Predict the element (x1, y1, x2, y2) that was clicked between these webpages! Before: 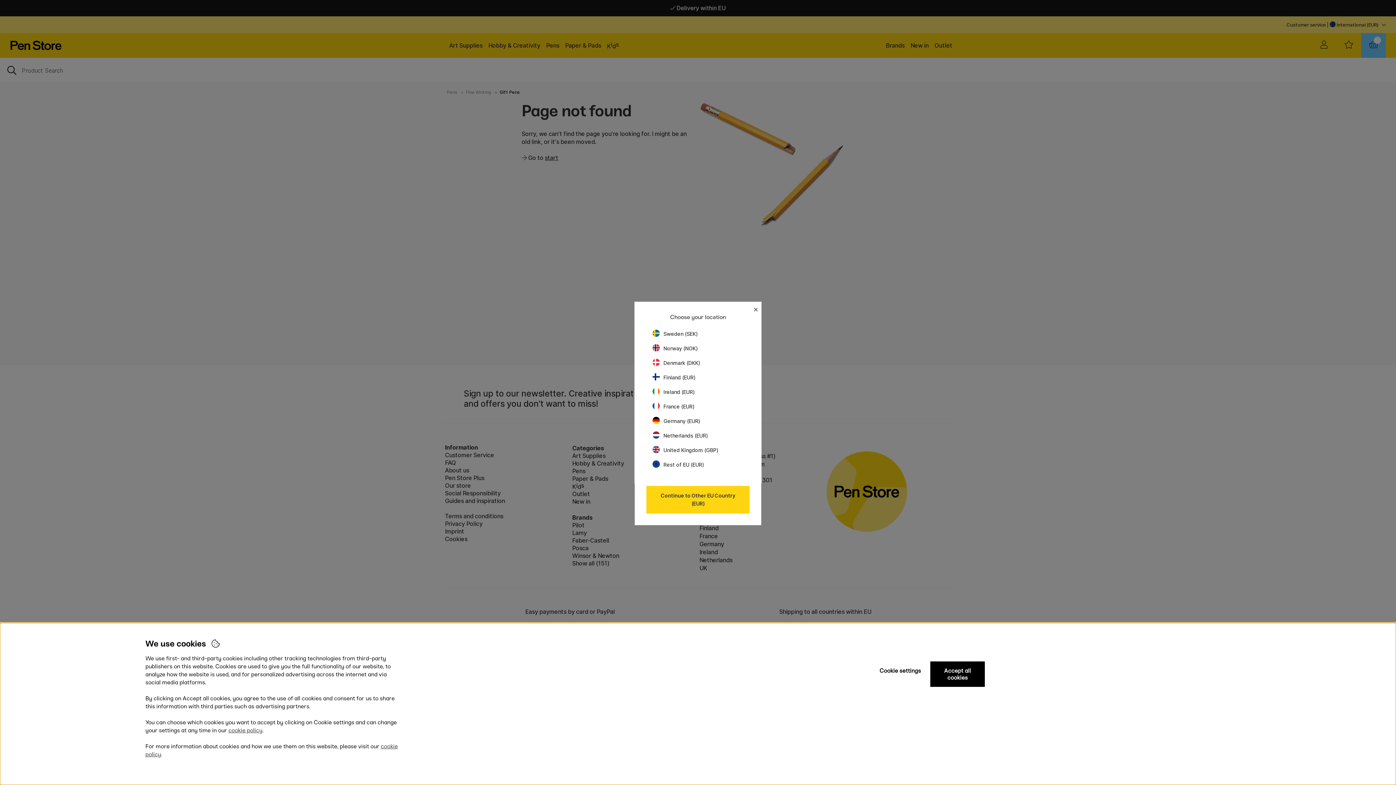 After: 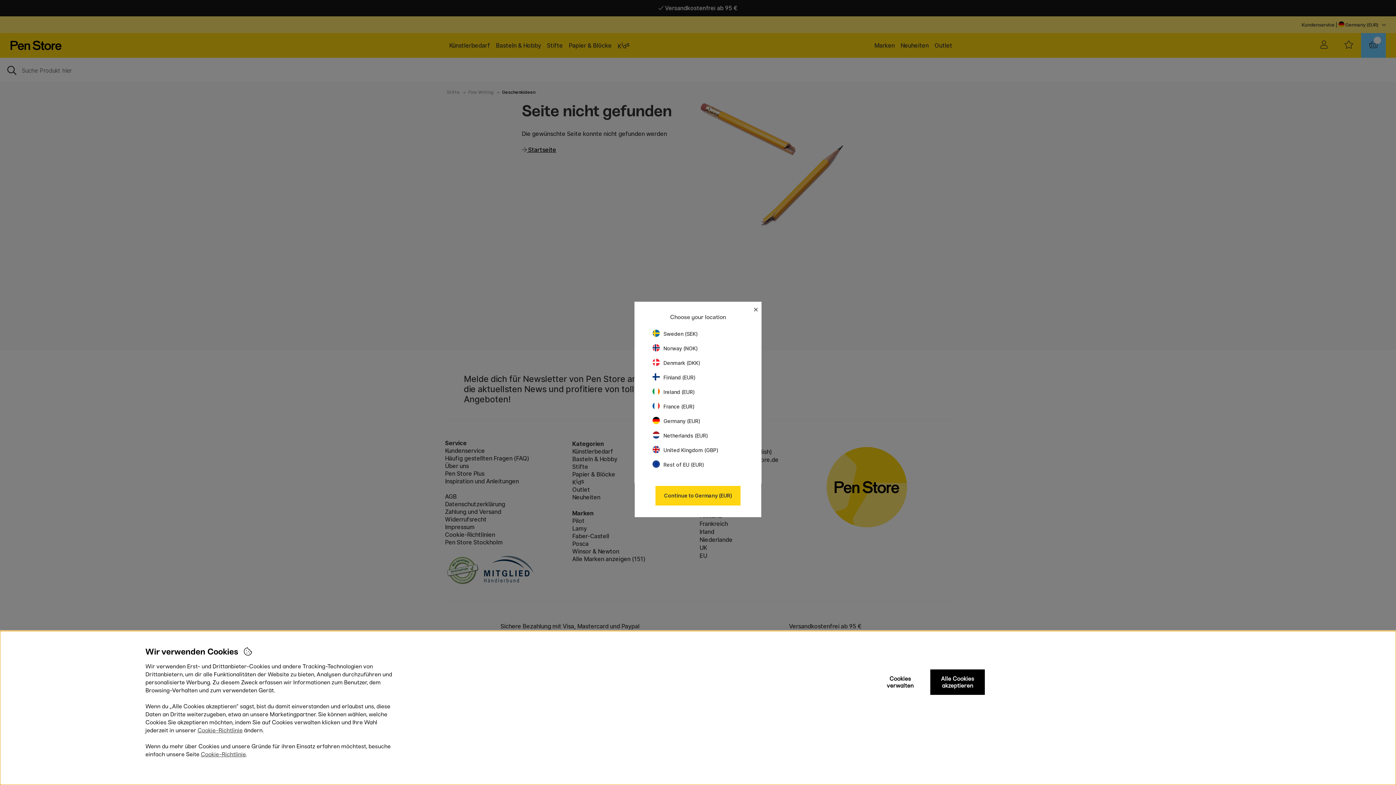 Action: label: Germany (EUR) bbox: (652, 418, 700, 424)